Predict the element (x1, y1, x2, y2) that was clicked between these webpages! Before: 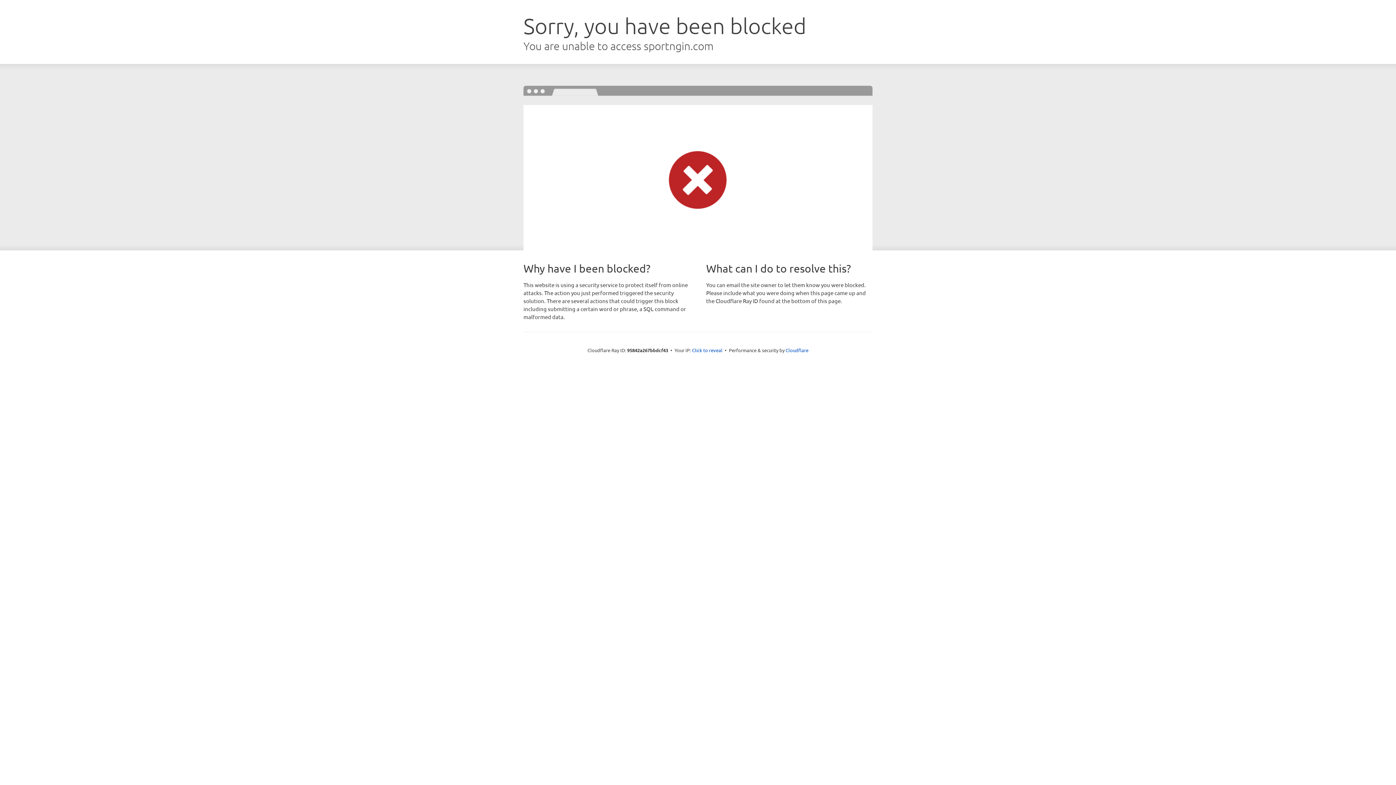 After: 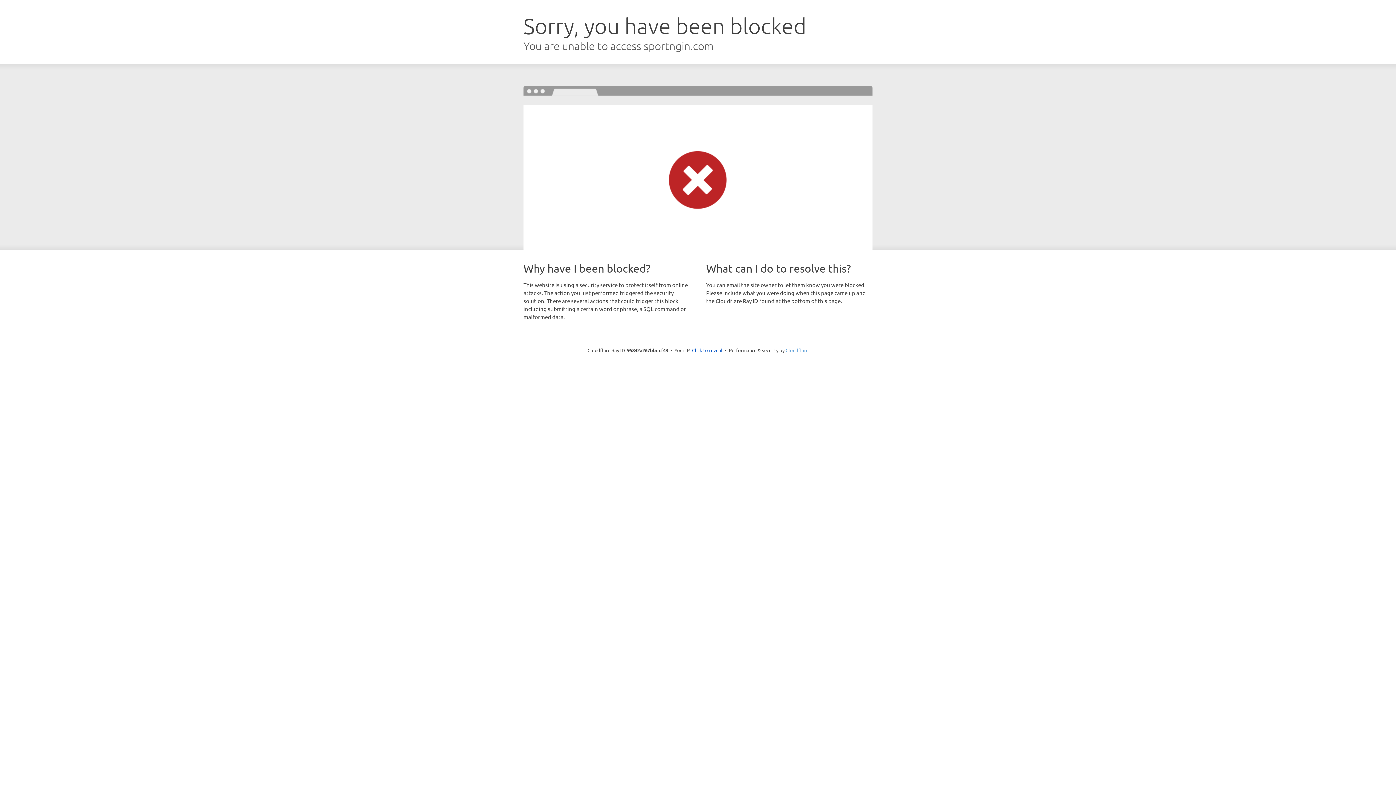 Action: bbox: (785, 347, 808, 353) label: Cloudflare